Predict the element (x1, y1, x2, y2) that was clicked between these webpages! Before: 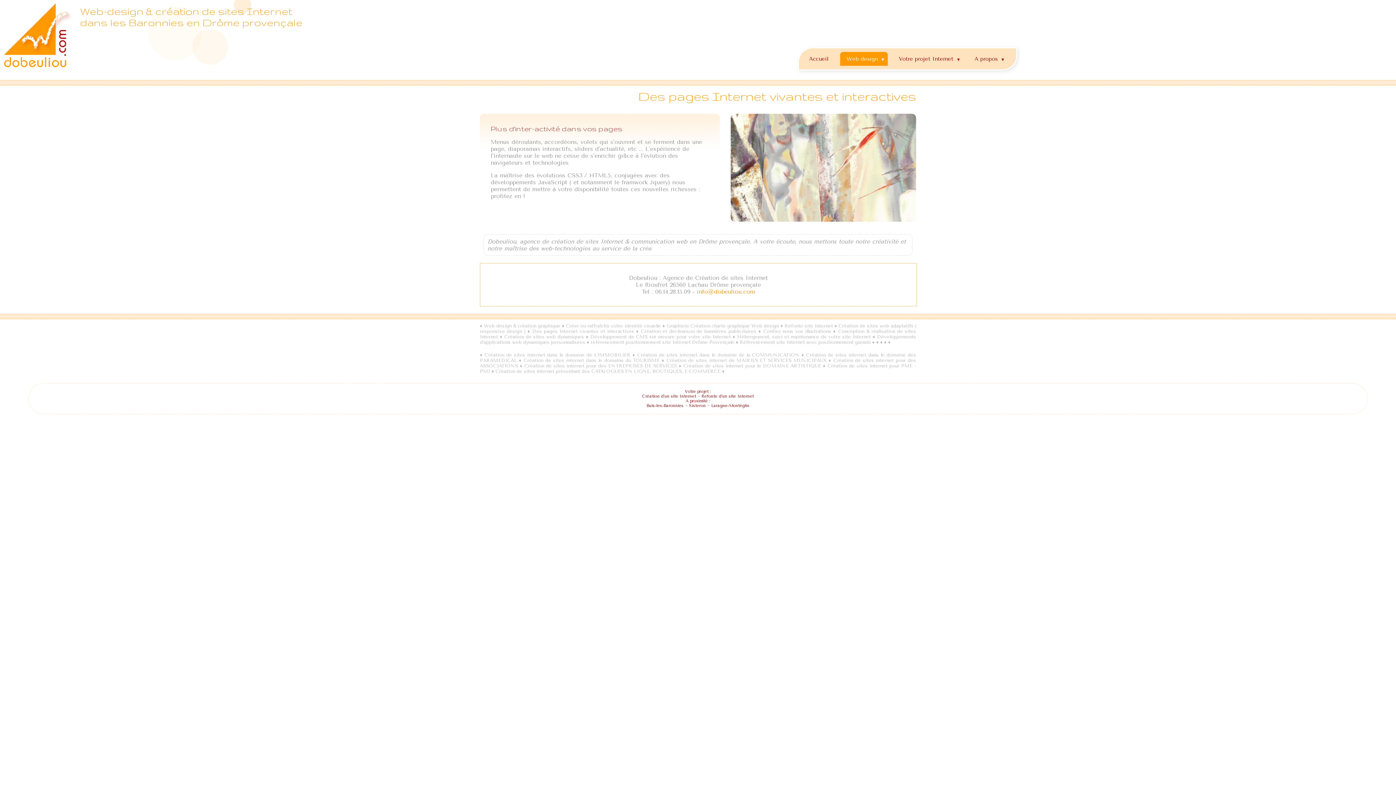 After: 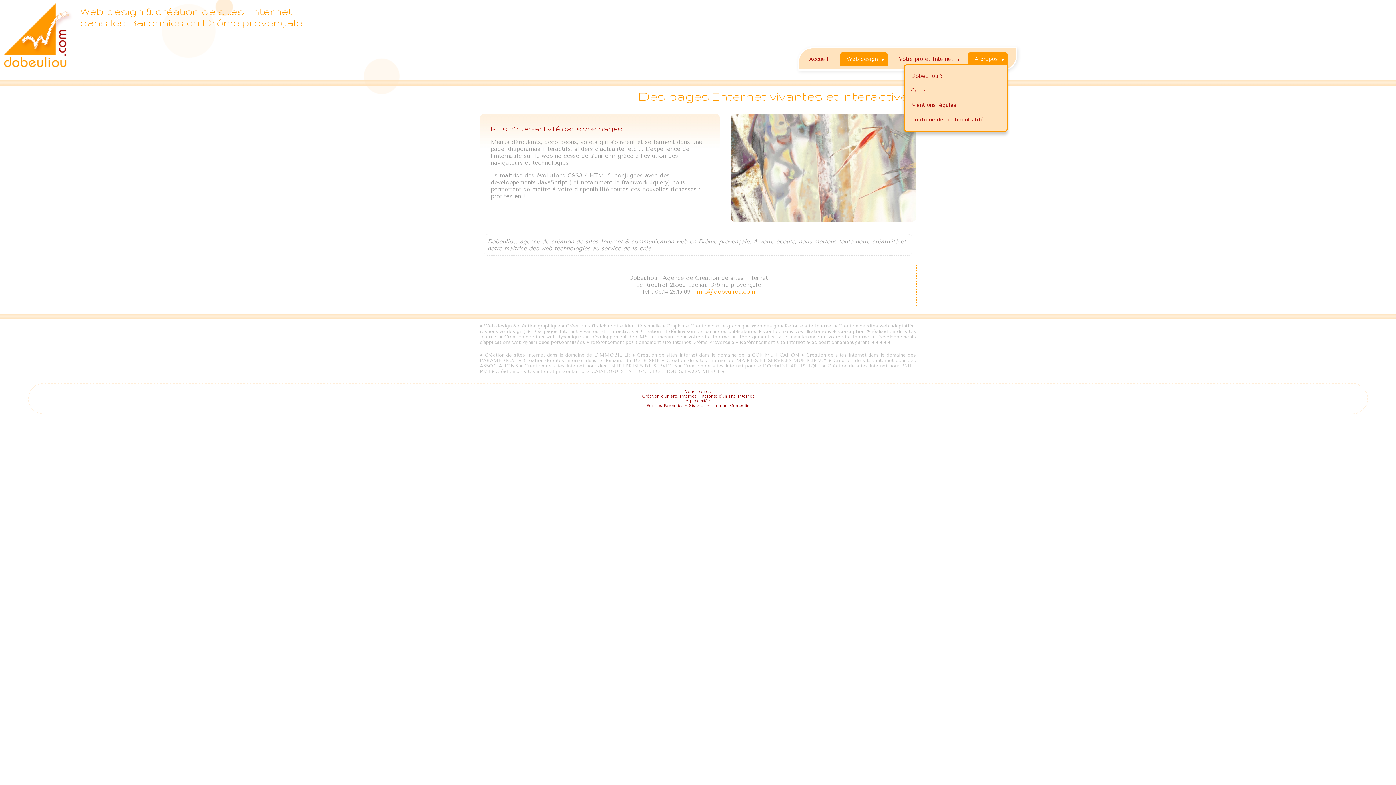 Action: bbox: (968, 52, 1007, 65) label: A propos
▼